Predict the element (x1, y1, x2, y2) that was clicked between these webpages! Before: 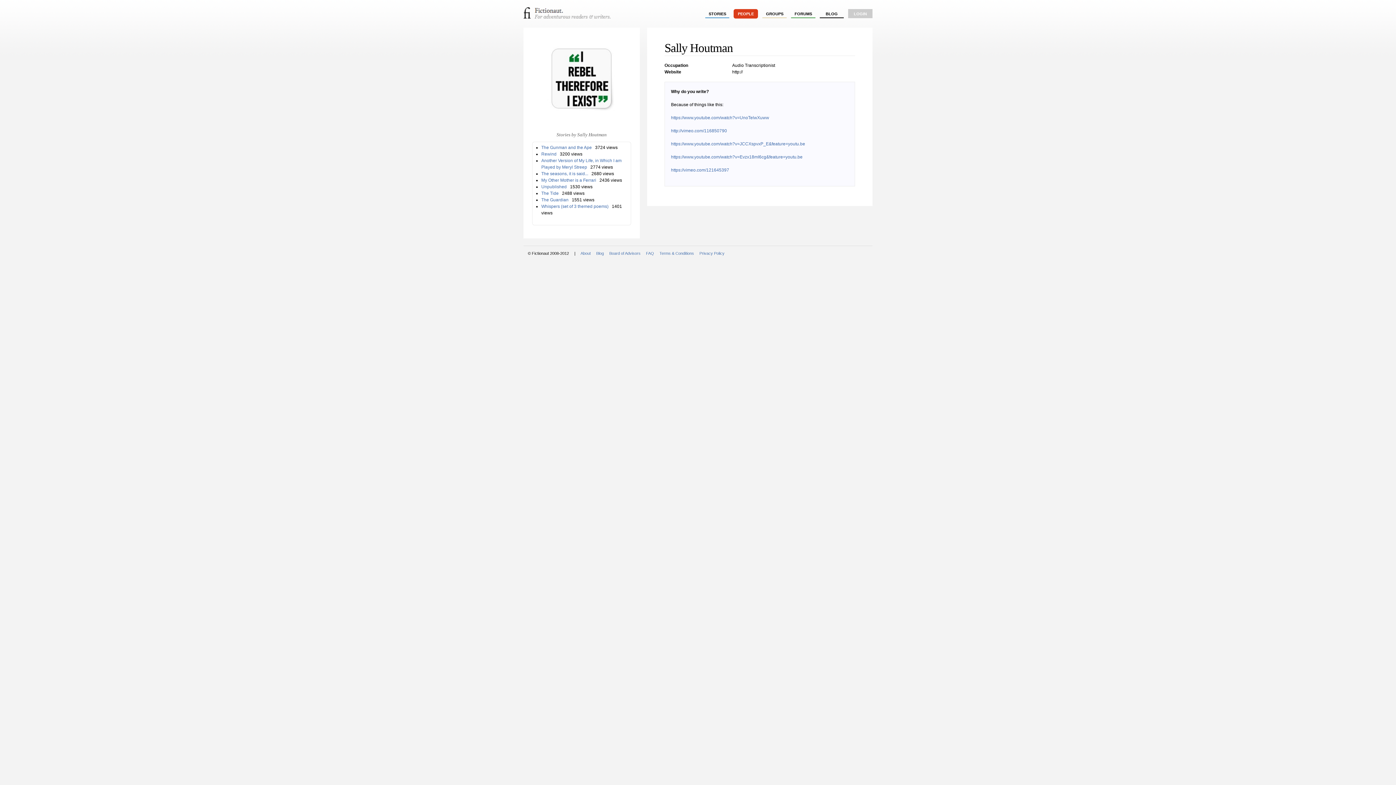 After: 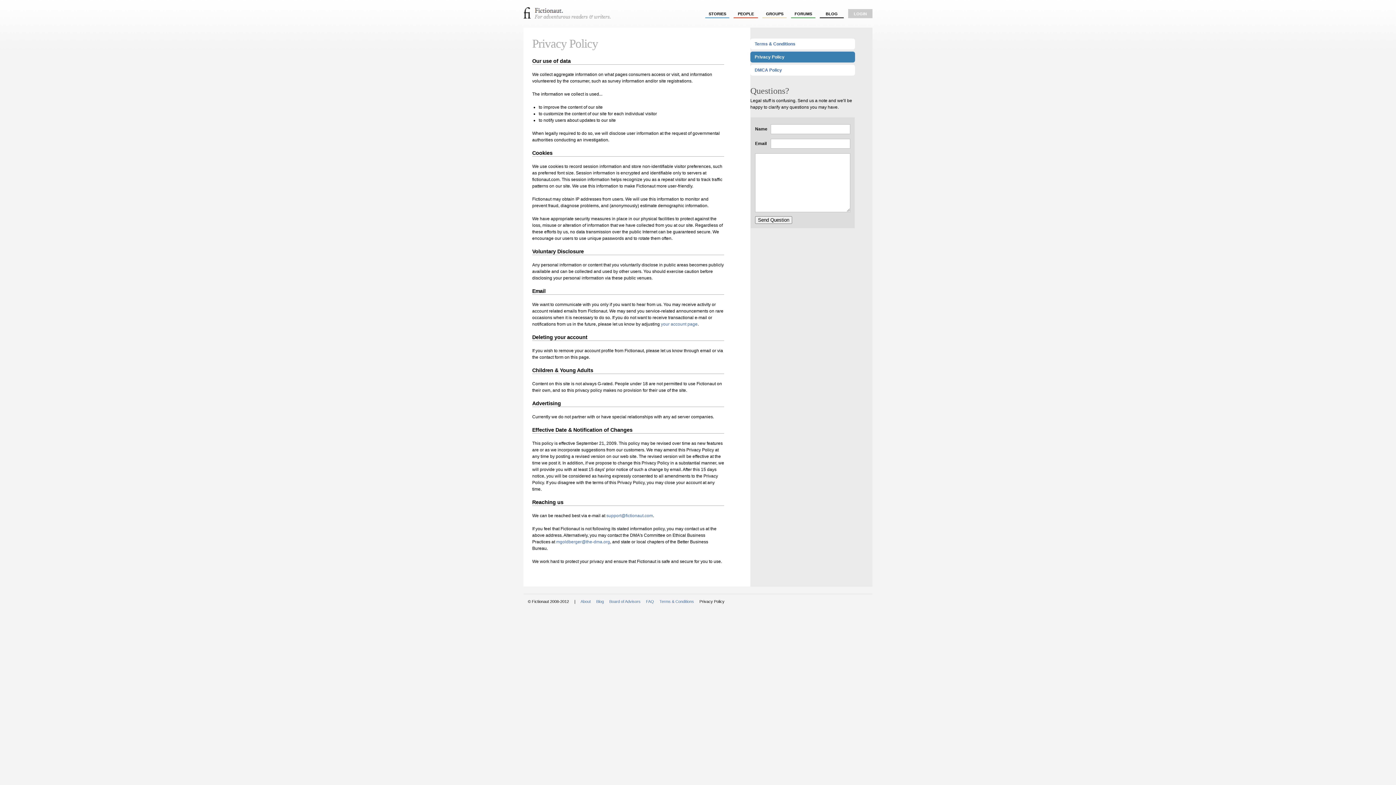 Action: label: Privacy Policy bbox: (699, 251, 724, 255)